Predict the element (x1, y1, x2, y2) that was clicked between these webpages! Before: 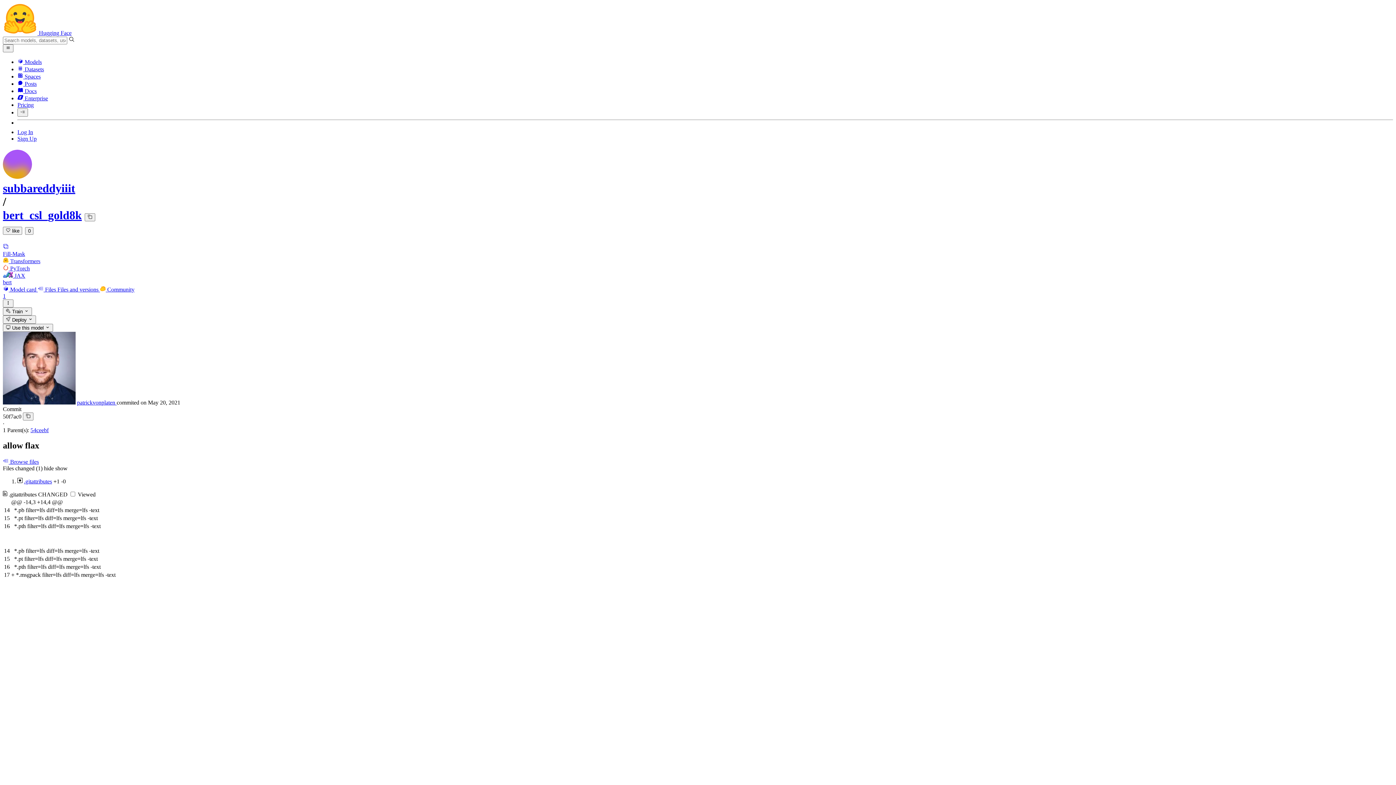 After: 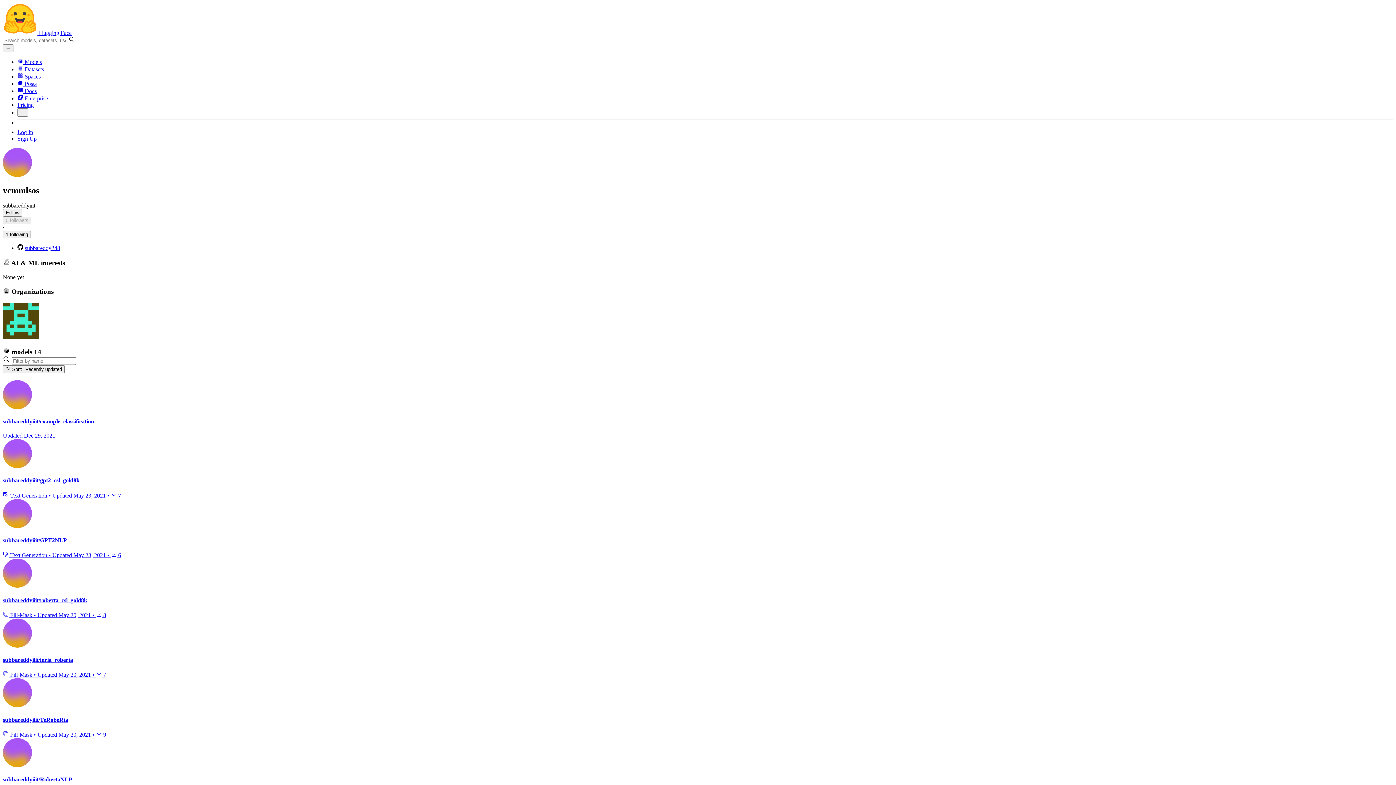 Action: bbox: (2, 168, 32, 181)